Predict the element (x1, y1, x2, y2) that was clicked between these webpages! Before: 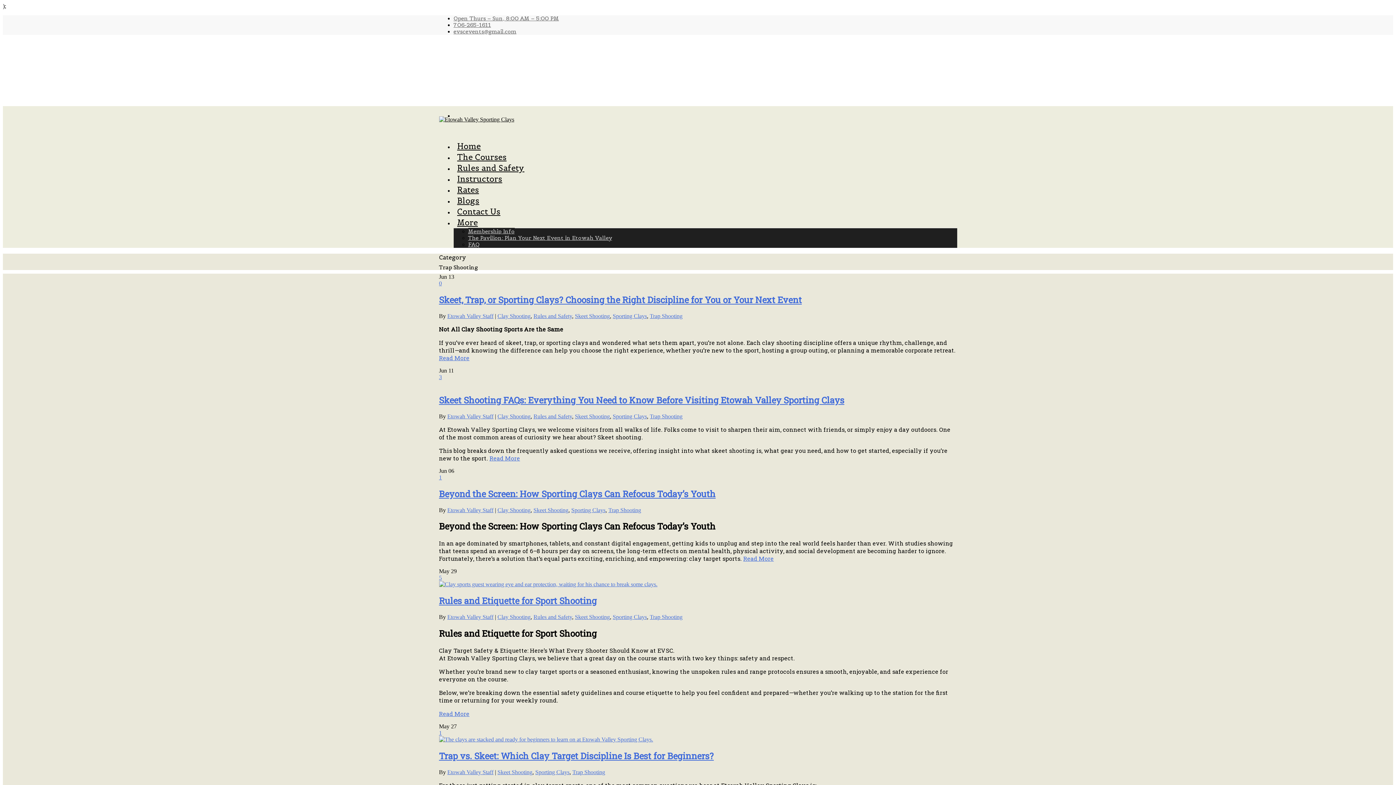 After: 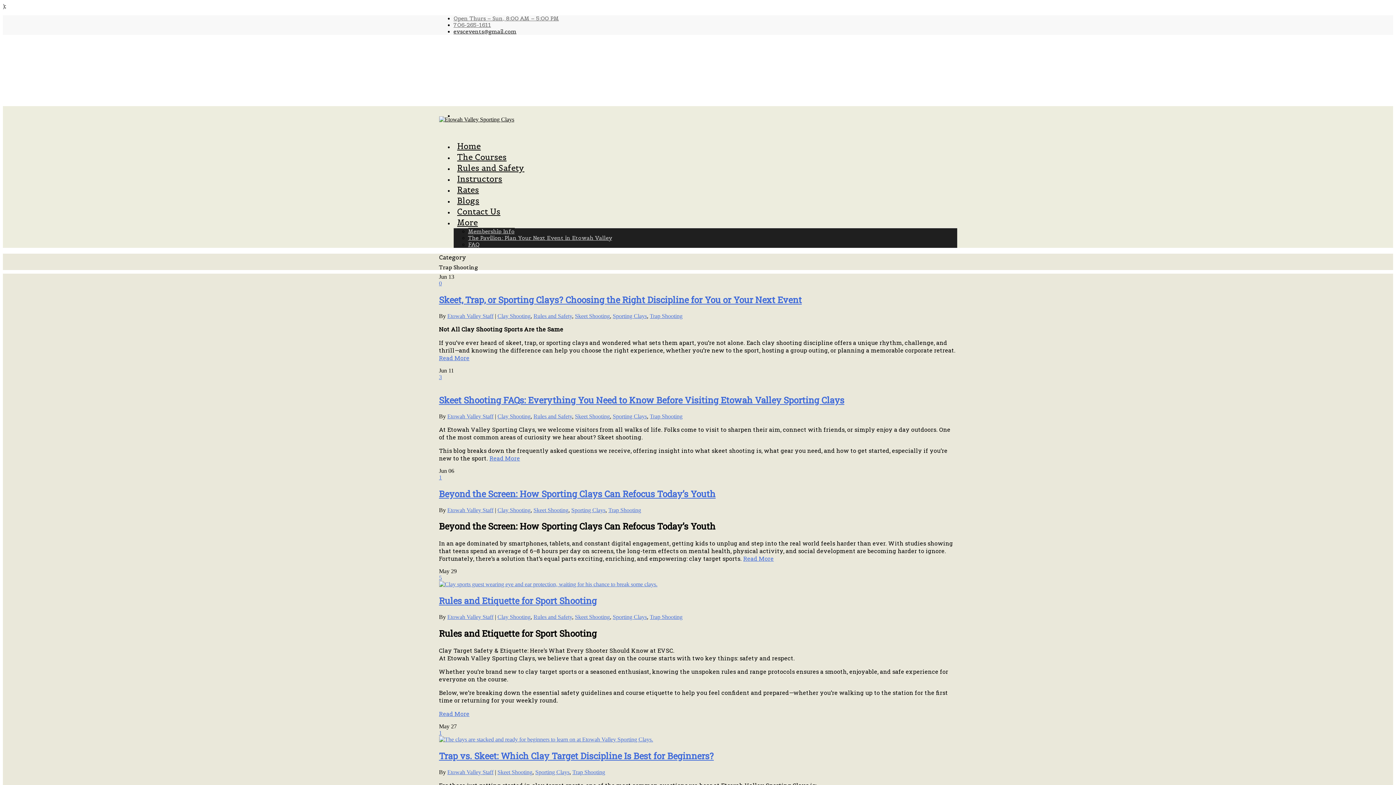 Action: bbox: (453, 28, 516, 34) label: evscevents@gmail.com